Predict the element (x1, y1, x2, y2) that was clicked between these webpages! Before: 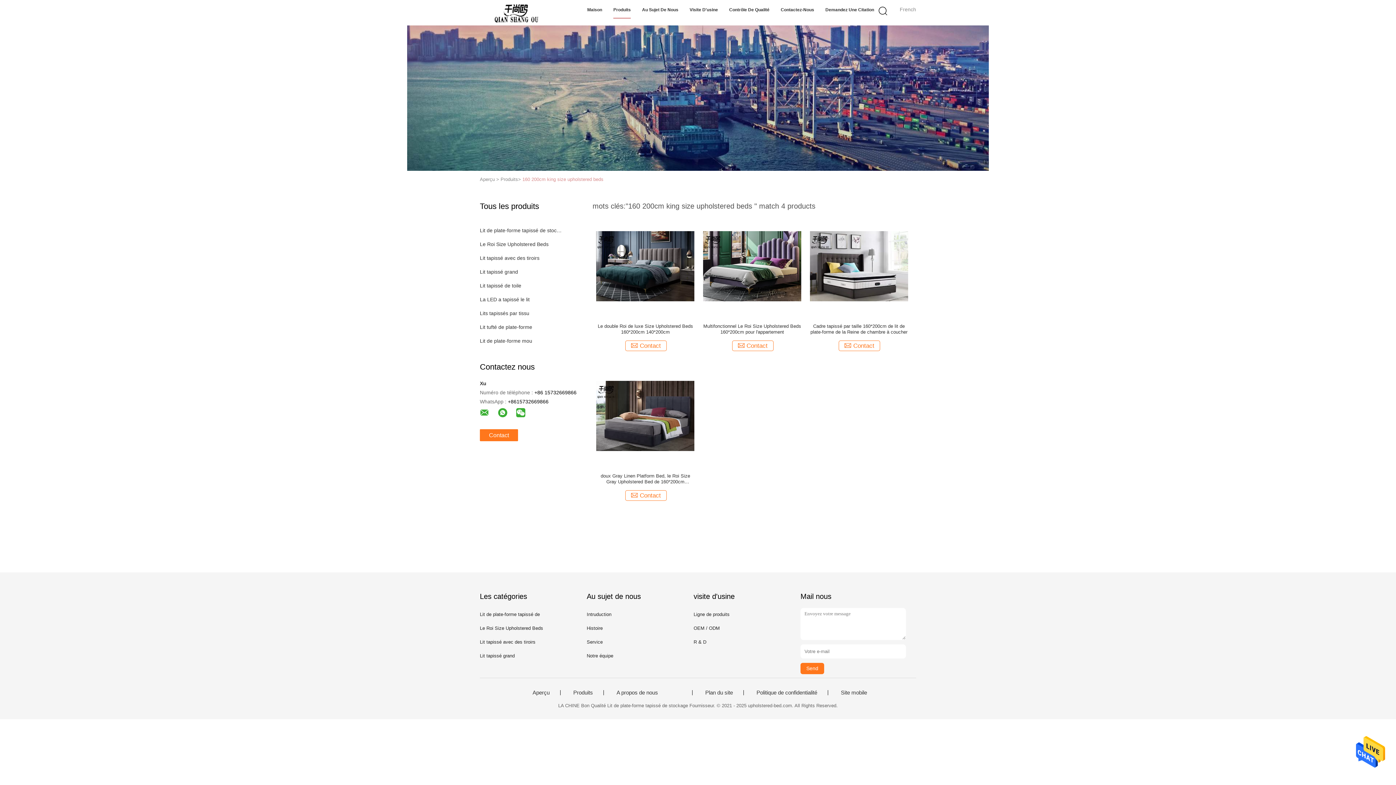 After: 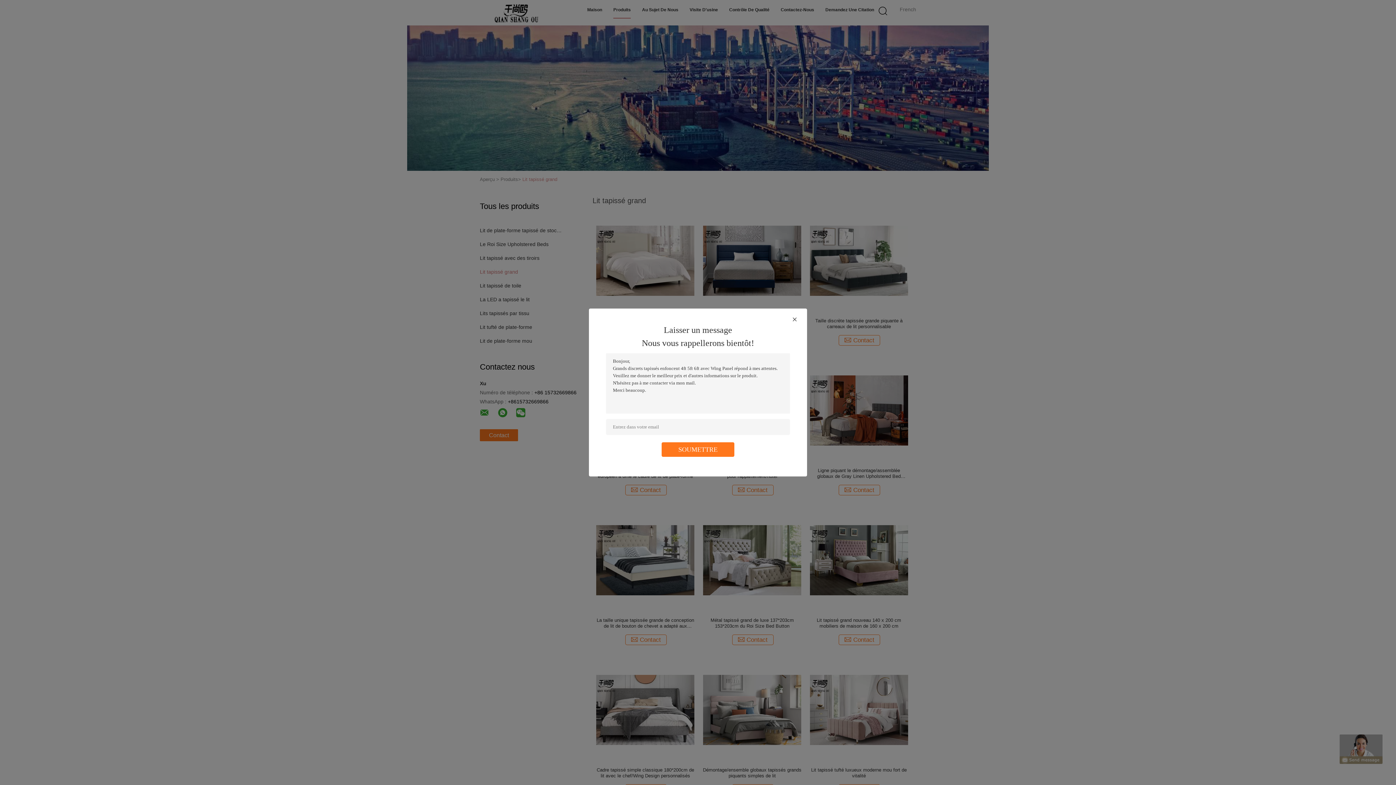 Action: bbox: (480, 268, 562, 275) label: Lit tapissé grand